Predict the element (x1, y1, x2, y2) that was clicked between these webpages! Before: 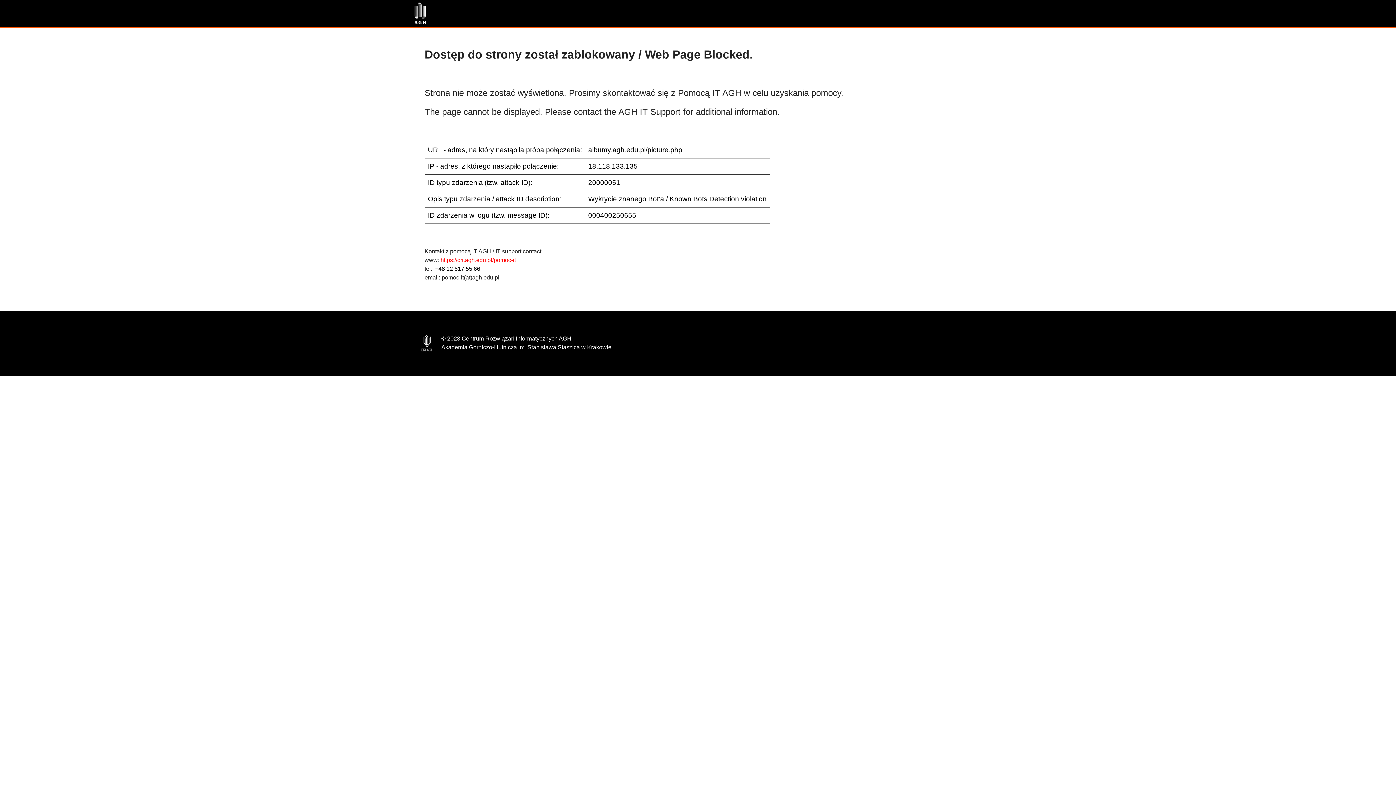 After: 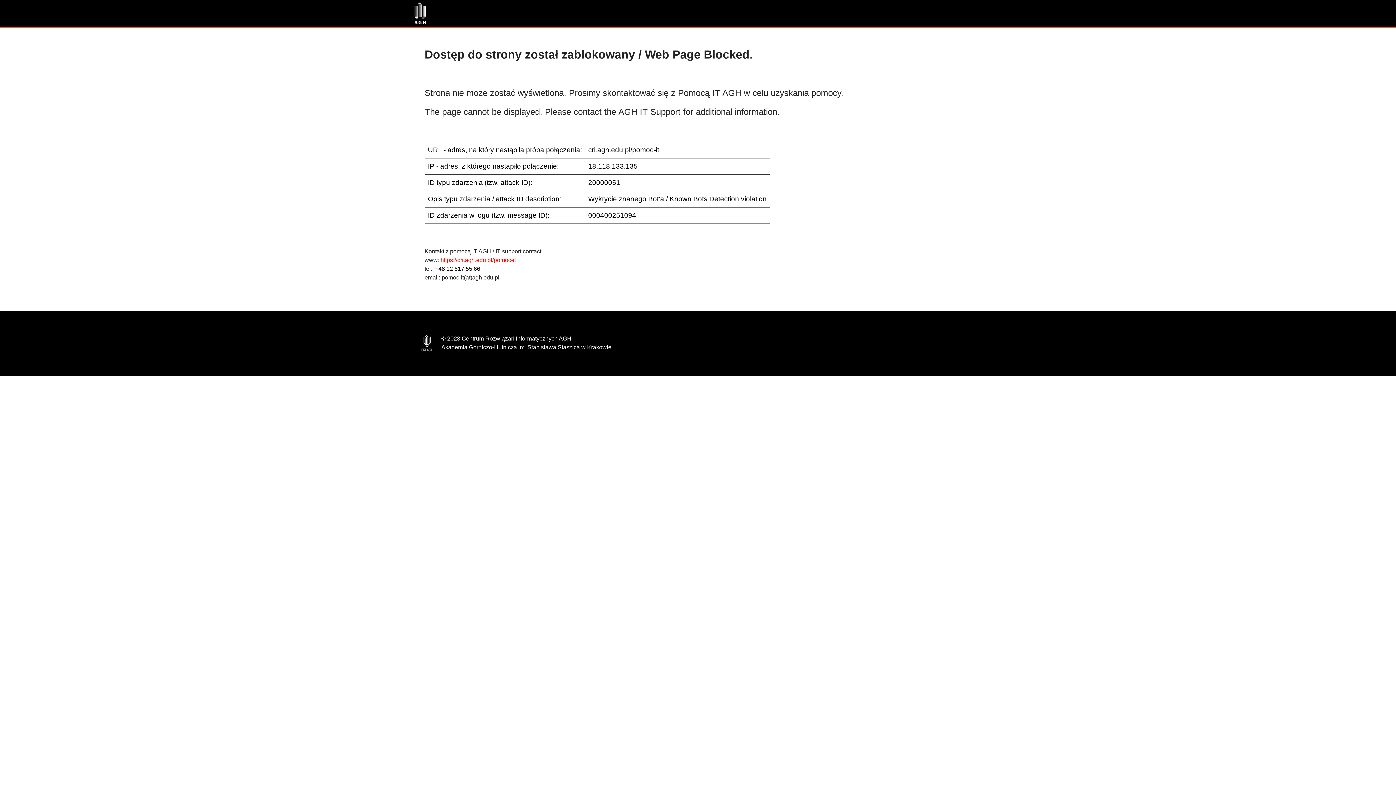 Action: bbox: (440, 257, 516, 263) label: https://cri.agh.edu.pl/pomoc-it